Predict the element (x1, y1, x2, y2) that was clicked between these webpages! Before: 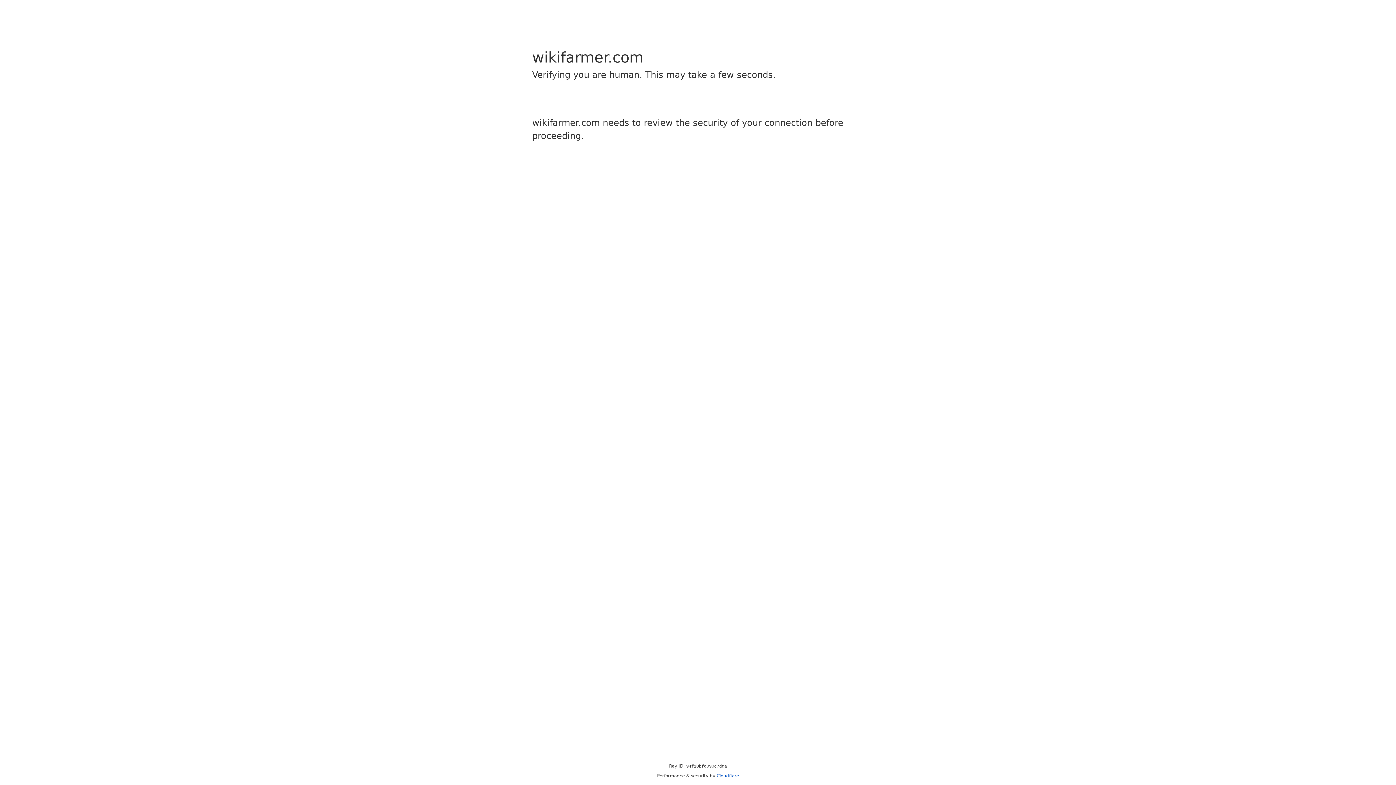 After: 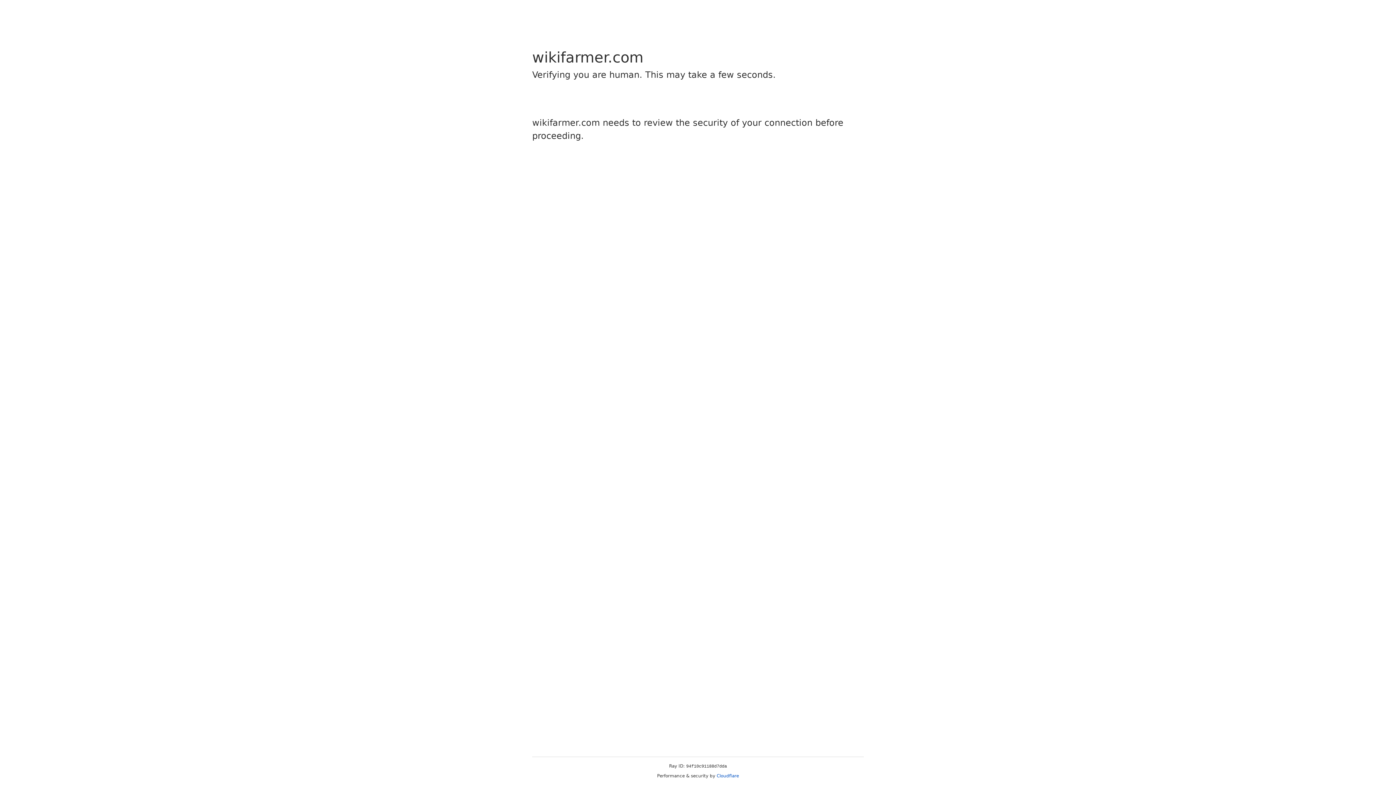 Action: bbox: (716, 773, 739, 778) label: Cloudflare